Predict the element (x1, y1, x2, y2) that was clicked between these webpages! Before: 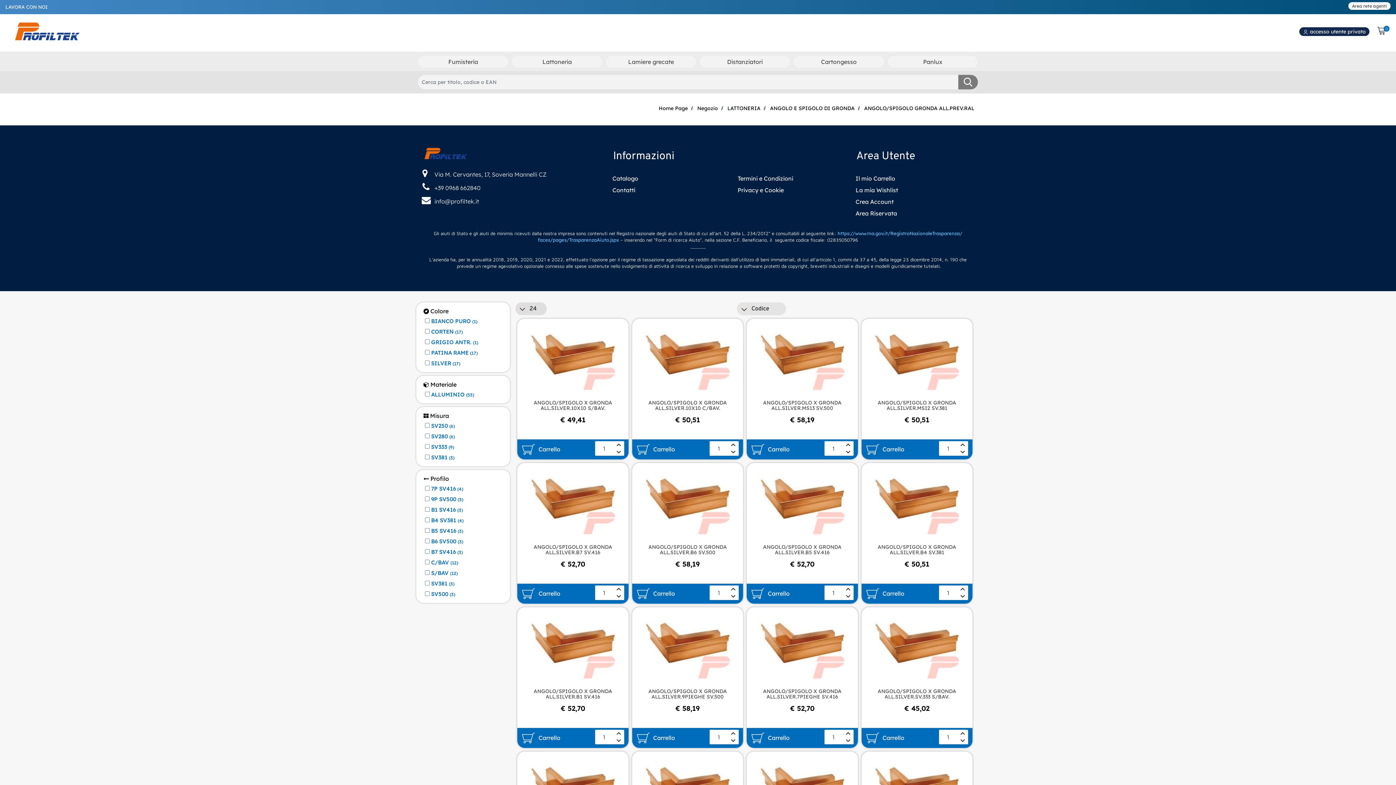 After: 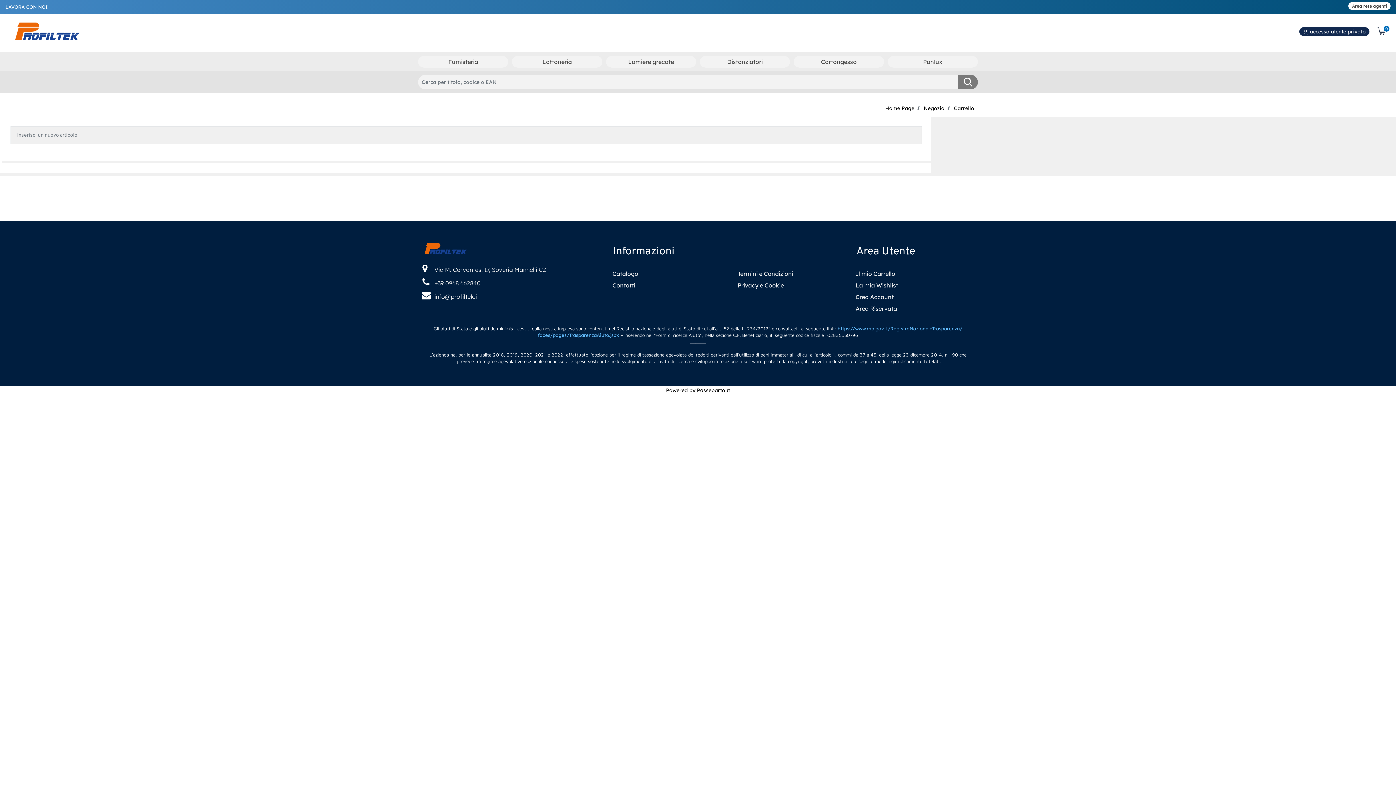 Action: label: Il mio Carrello bbox: (855, 196, 901, 207)